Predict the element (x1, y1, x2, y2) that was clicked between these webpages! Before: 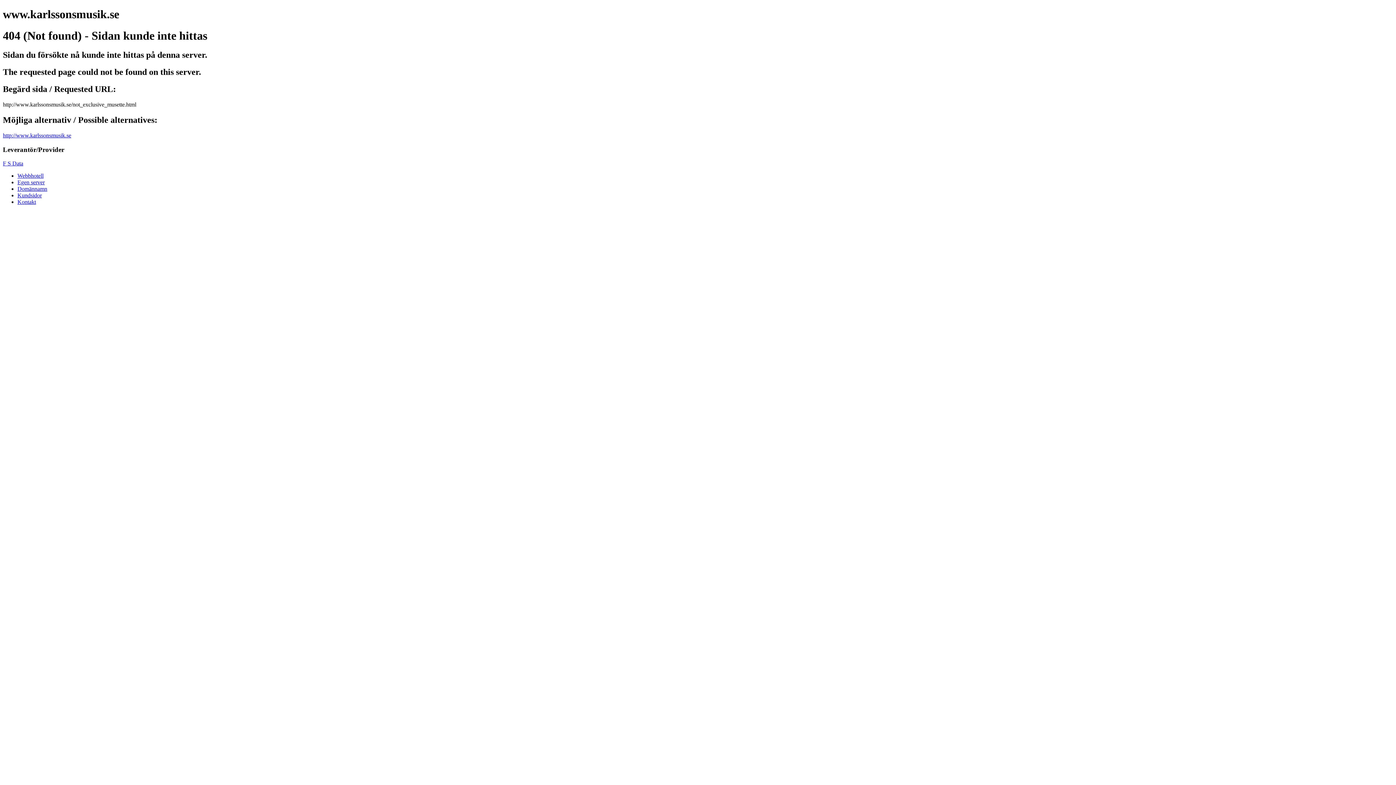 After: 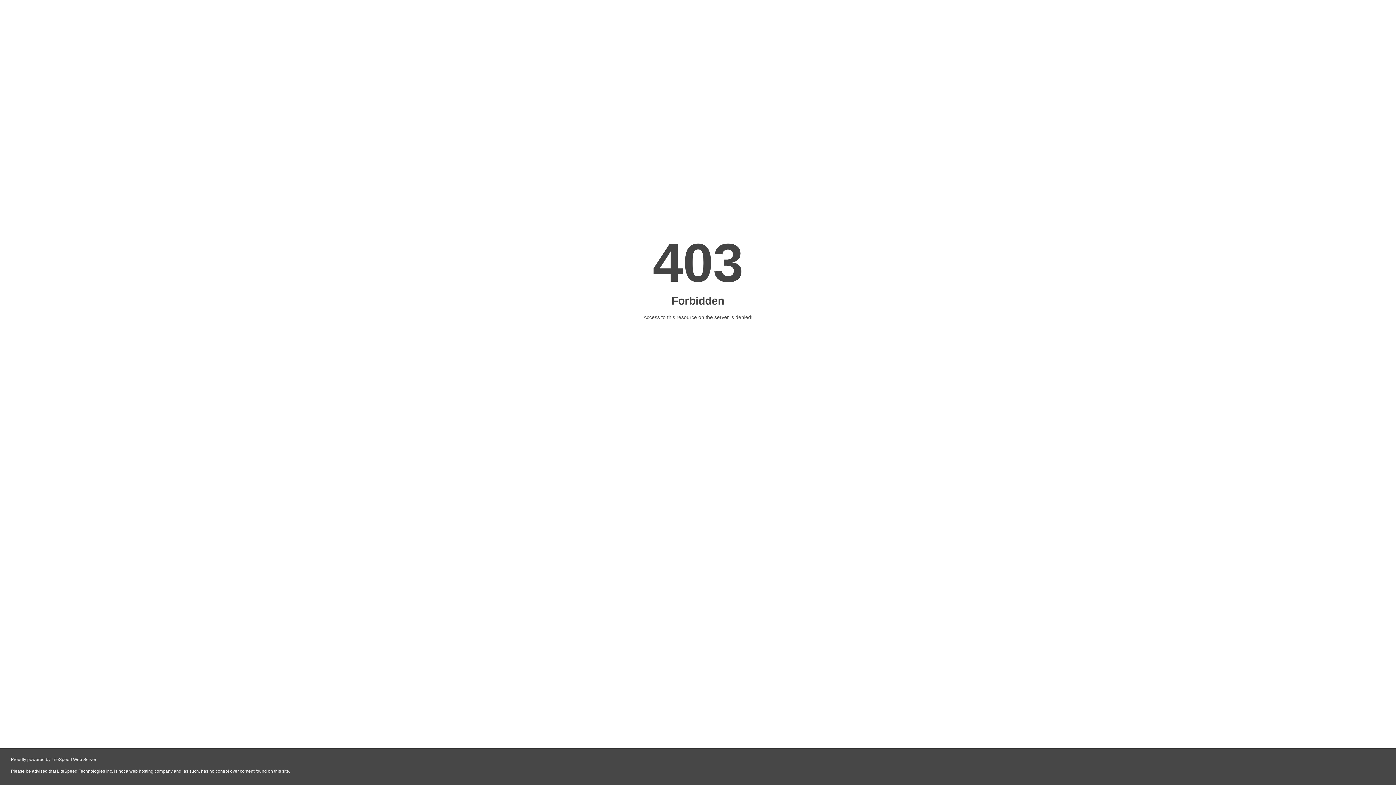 Action: bbox: (17, 199, 36, 205) label: Kontakt